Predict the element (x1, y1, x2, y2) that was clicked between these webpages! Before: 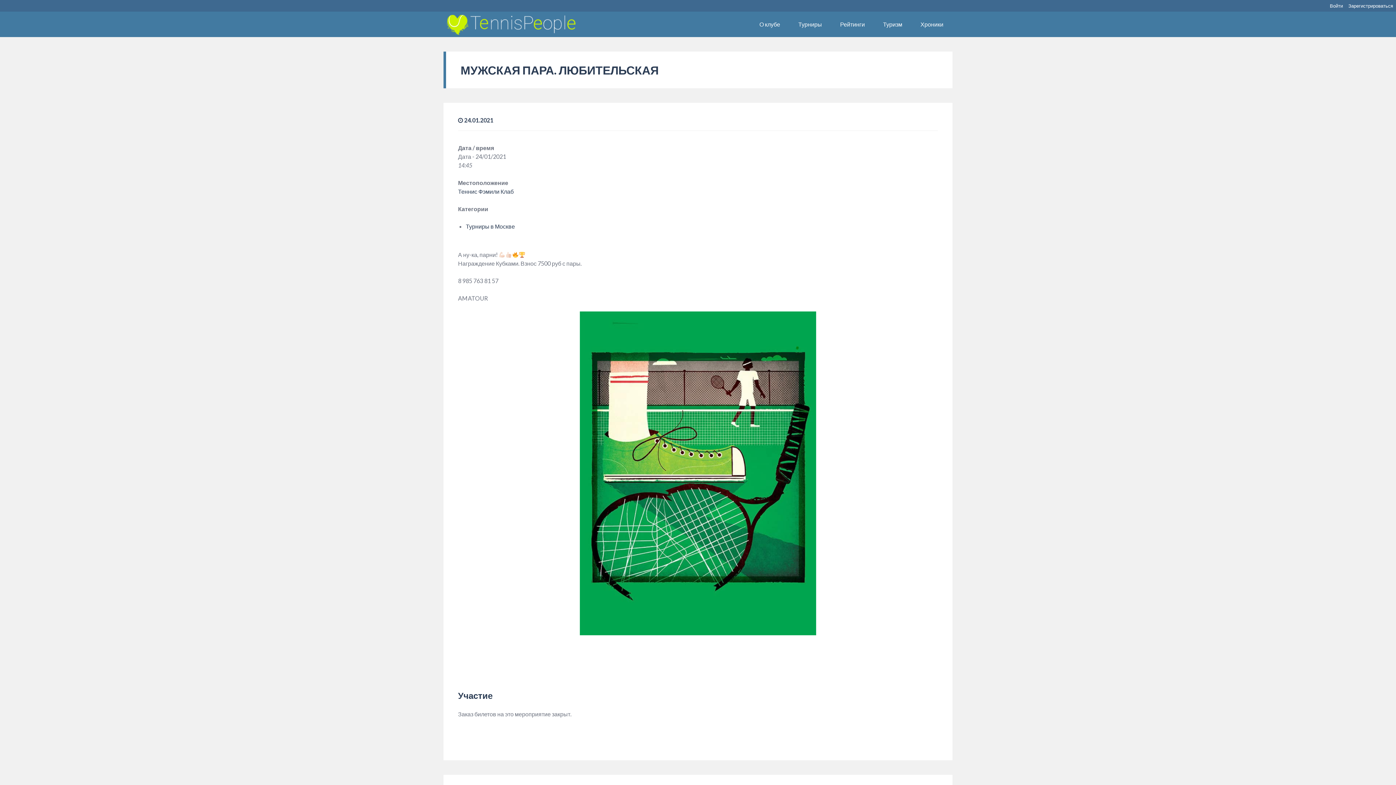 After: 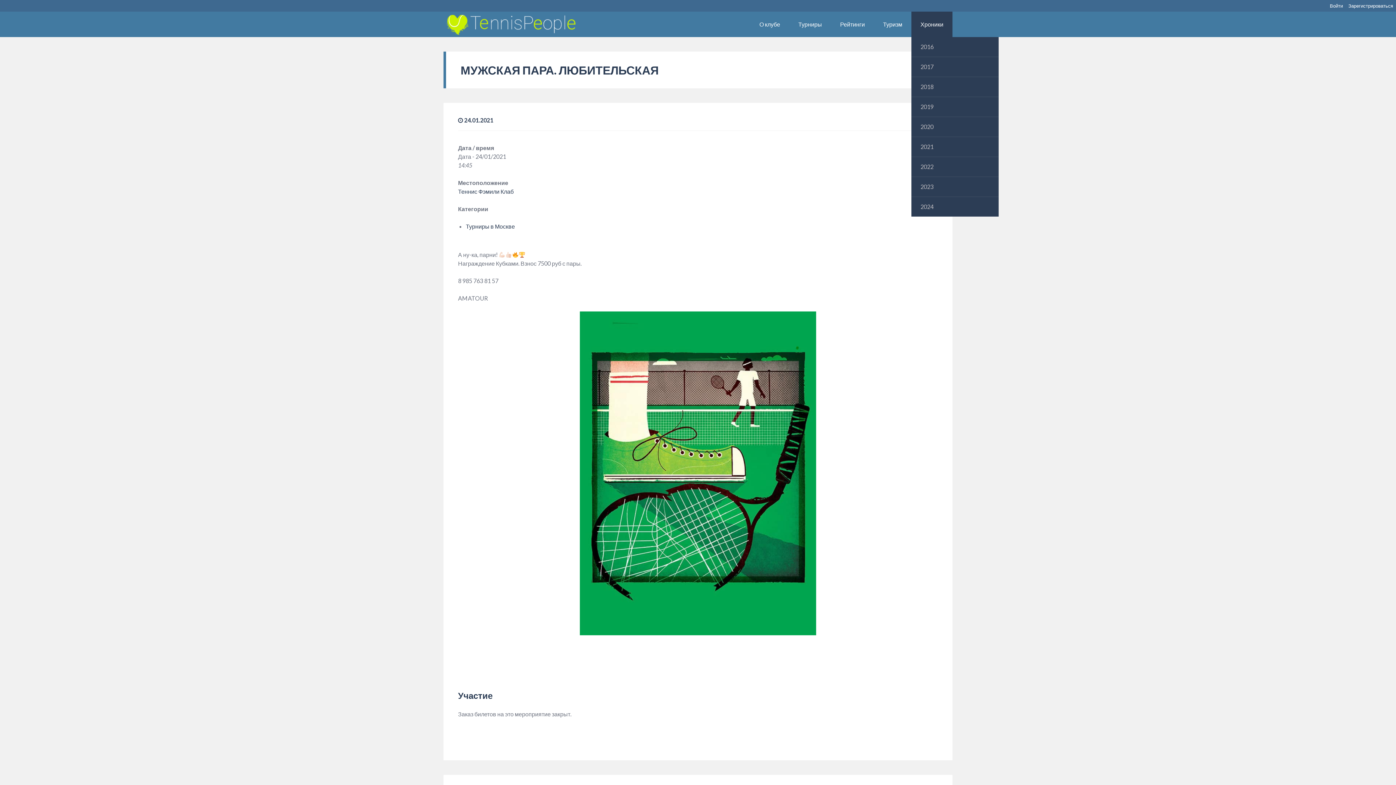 Action: bbox: (920, 11, 943, 37) label: Хроники